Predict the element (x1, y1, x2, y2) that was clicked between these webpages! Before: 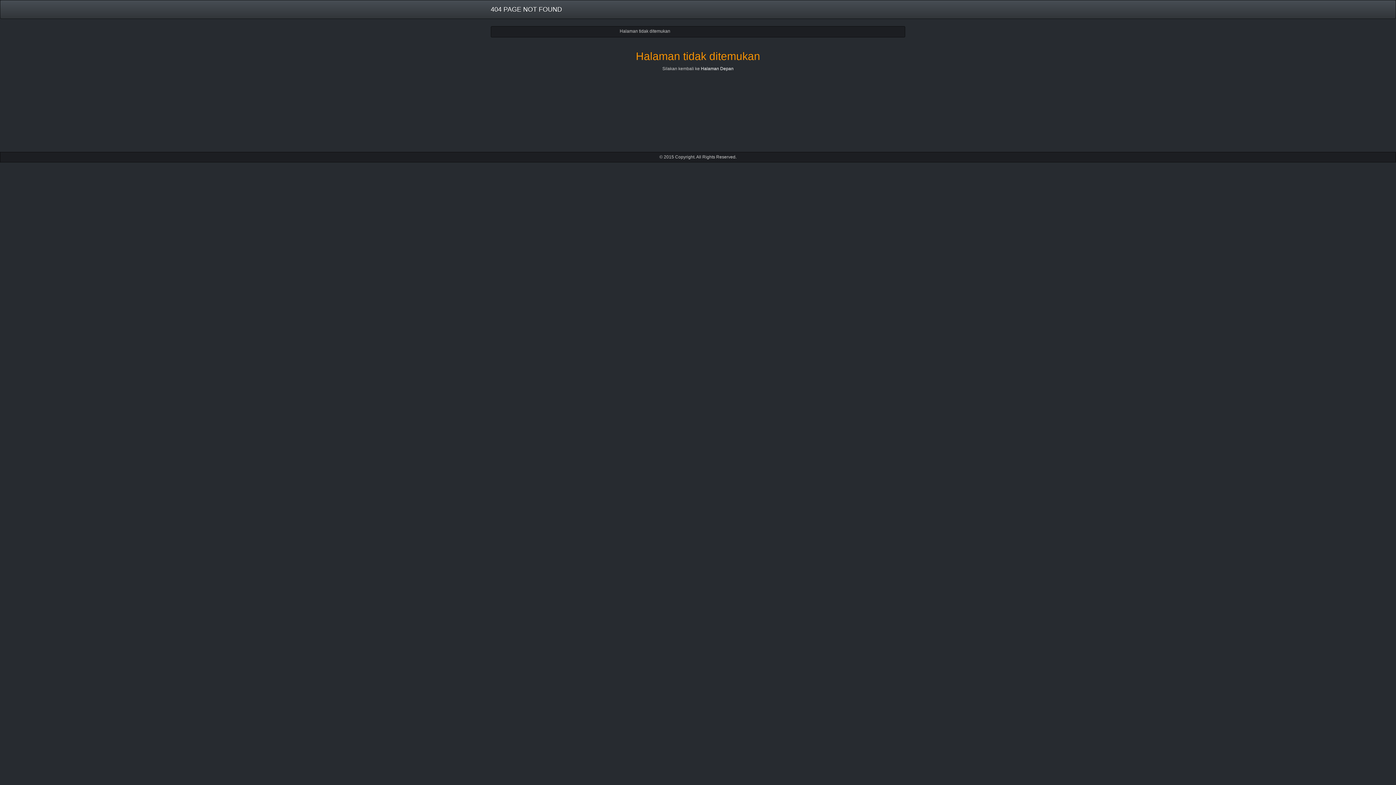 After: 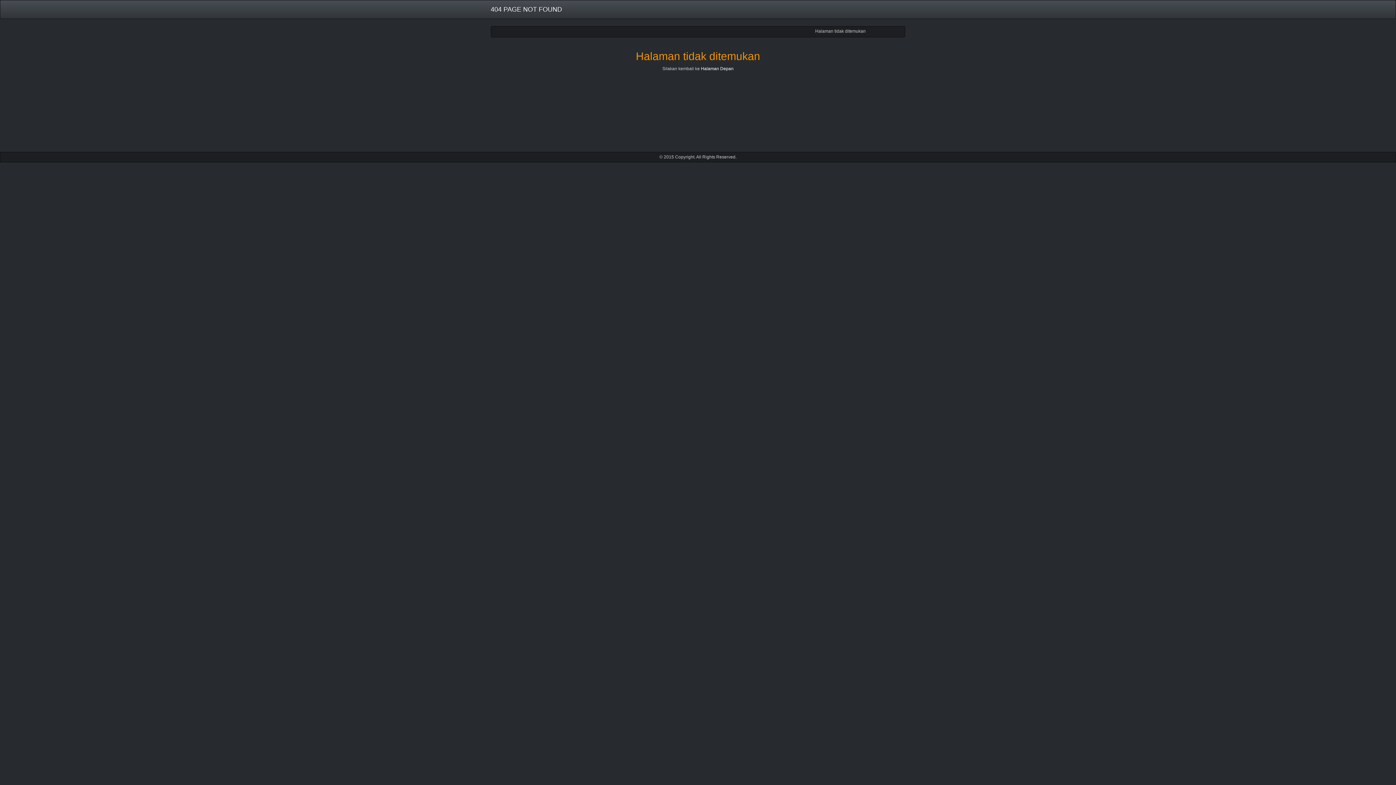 Action: bbox: (485, 0, 567, 18) label: 404 PAGE NOT FOUND